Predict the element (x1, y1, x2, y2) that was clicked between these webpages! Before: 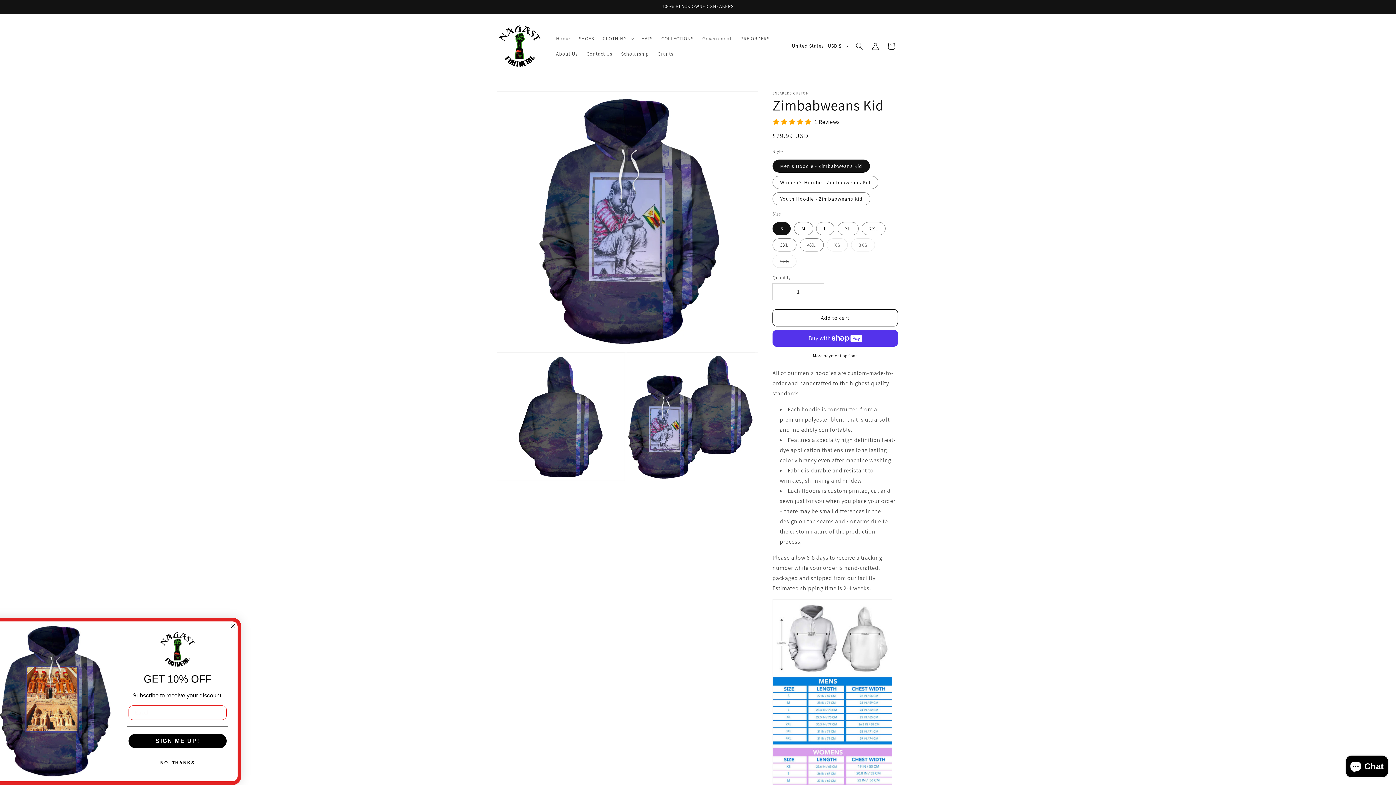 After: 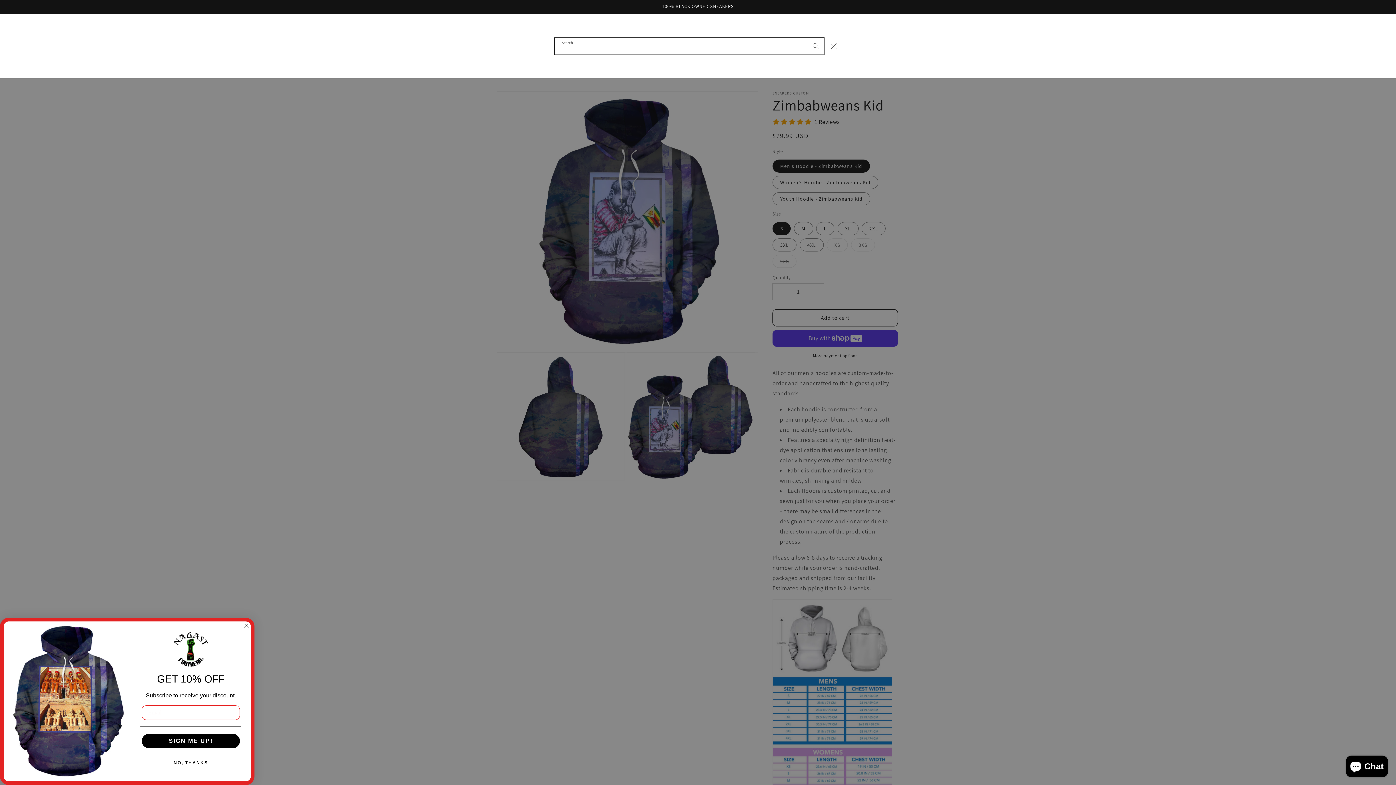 Action: label: Search bbox: (851, 38, 867, 54)